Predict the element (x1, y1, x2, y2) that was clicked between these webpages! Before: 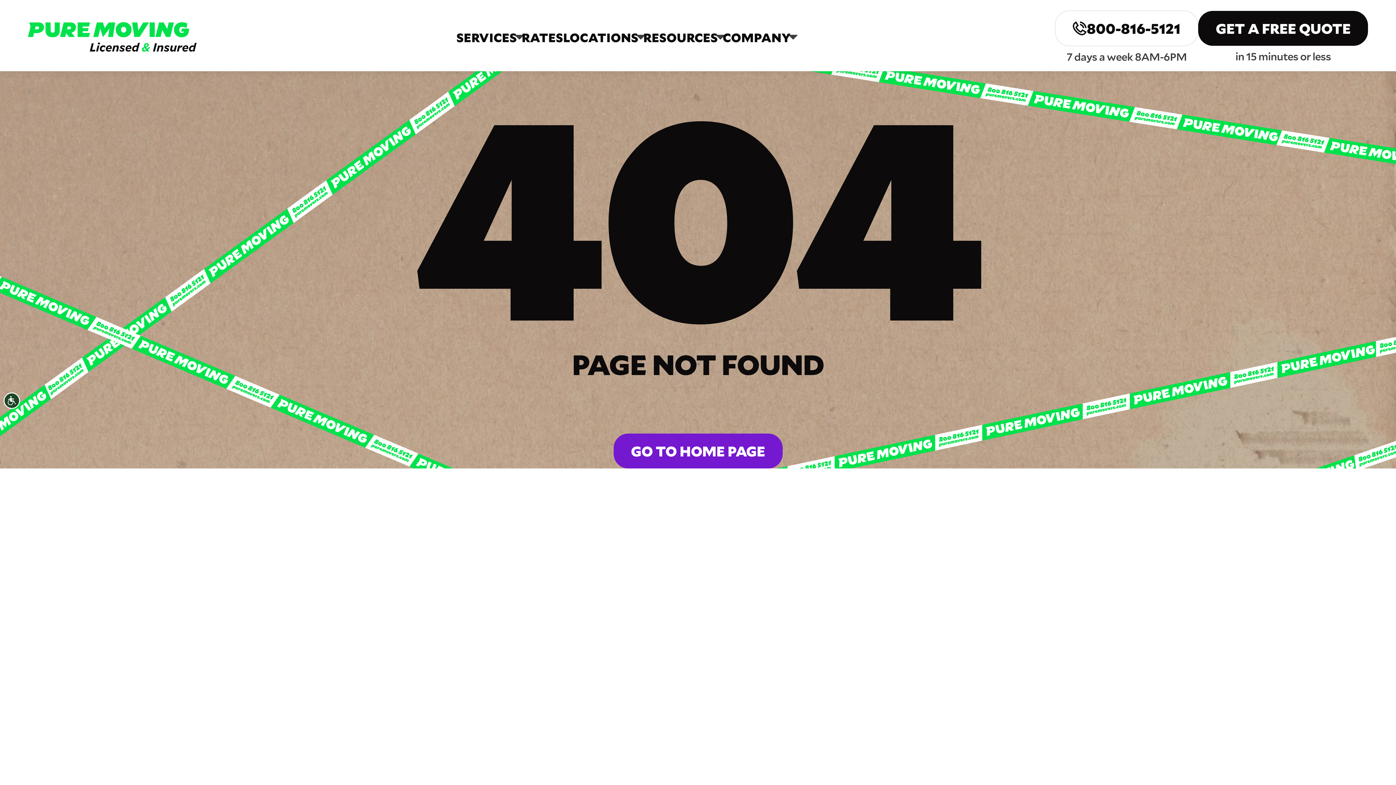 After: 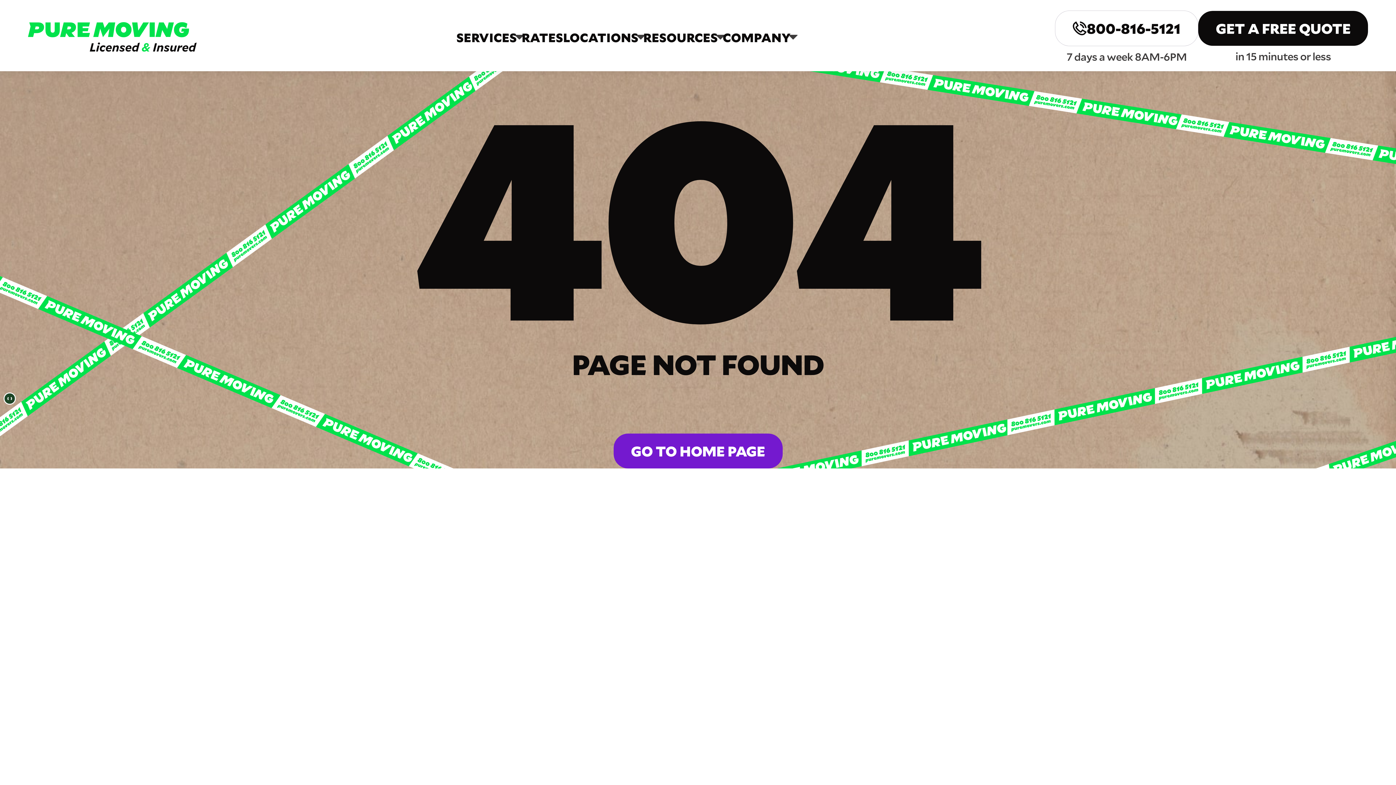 Action: bbox: (3, 392, 20, 409) label: Accessibility